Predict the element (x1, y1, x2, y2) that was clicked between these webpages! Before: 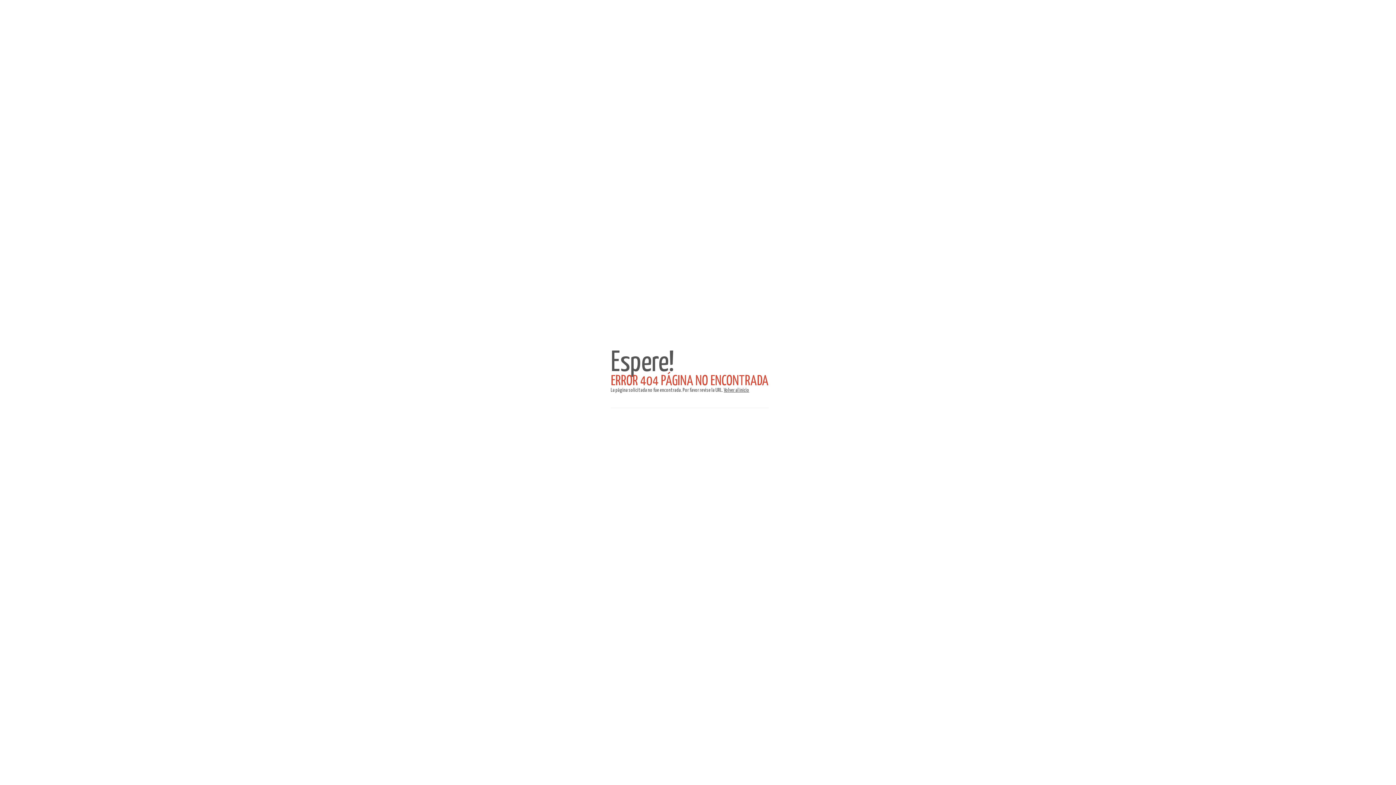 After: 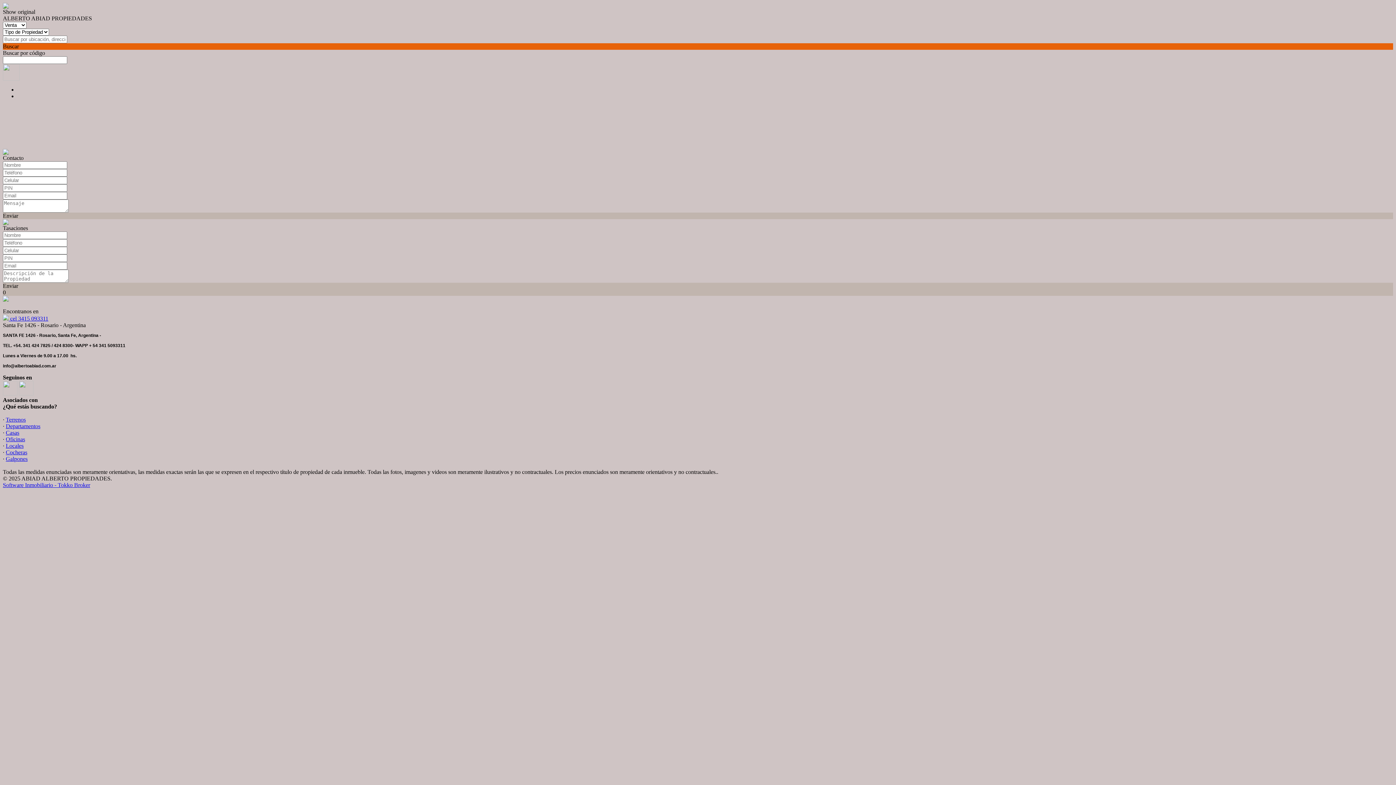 Action: bbox: (724, 388, 749, 393) label: Volver al inicio